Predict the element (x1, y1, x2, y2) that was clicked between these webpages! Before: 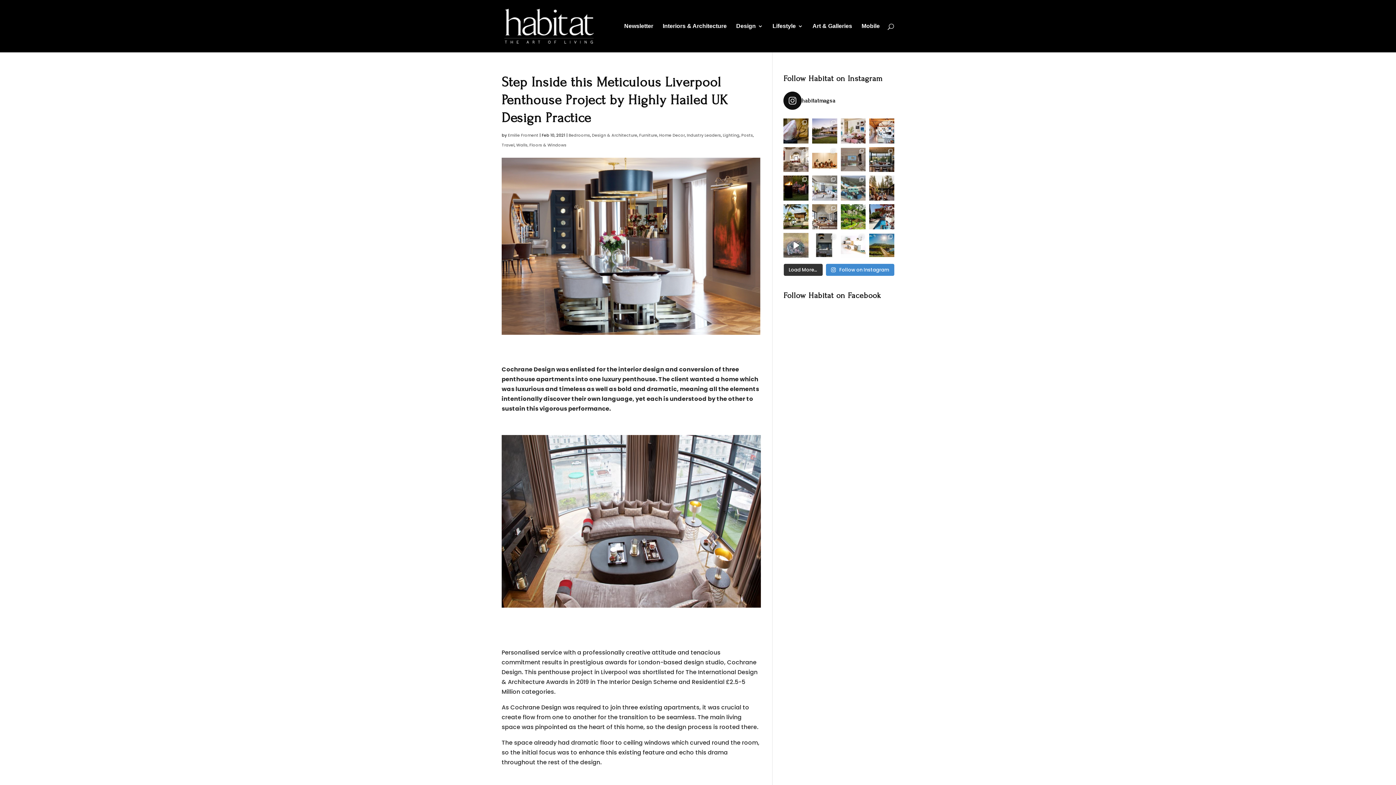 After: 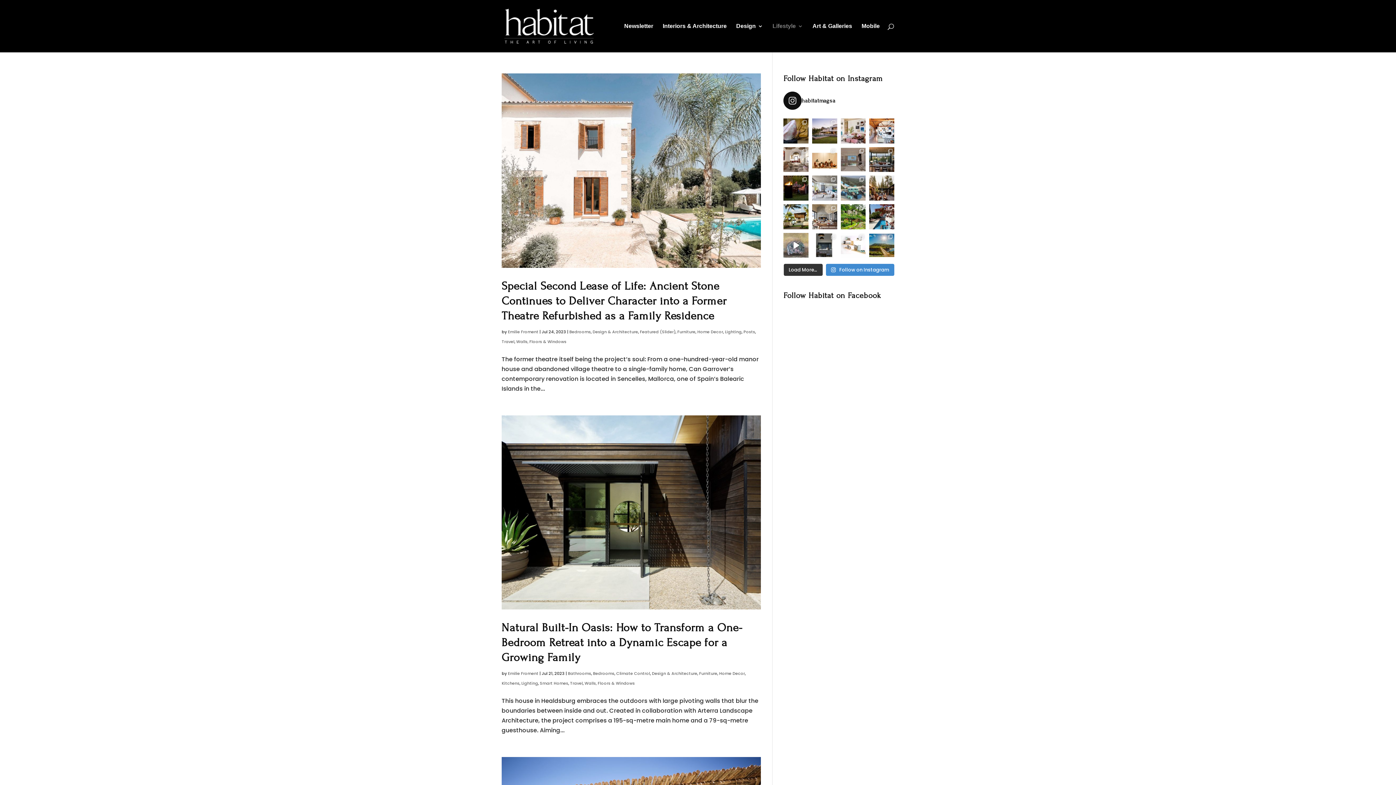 Action: bbox: (501, 142, 514, 148) label: Travel